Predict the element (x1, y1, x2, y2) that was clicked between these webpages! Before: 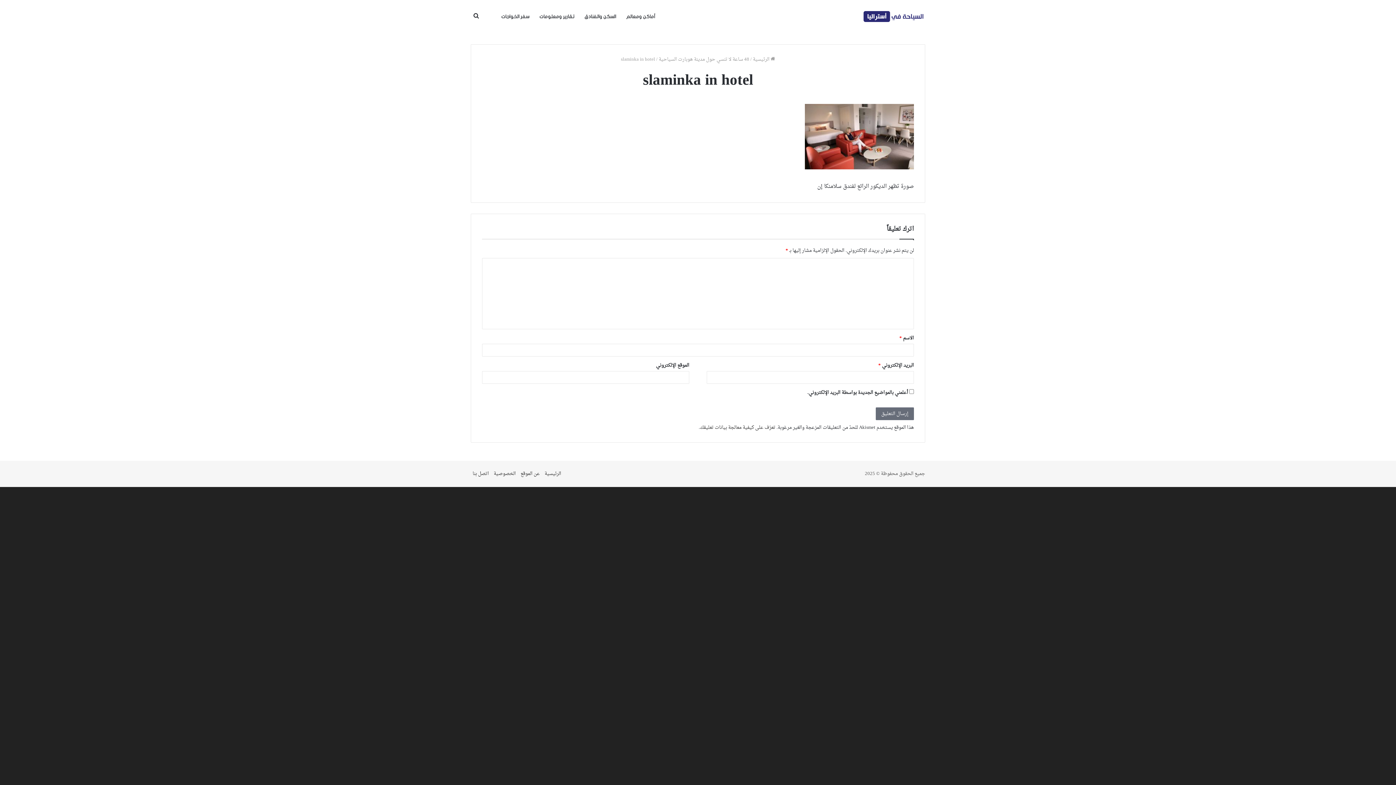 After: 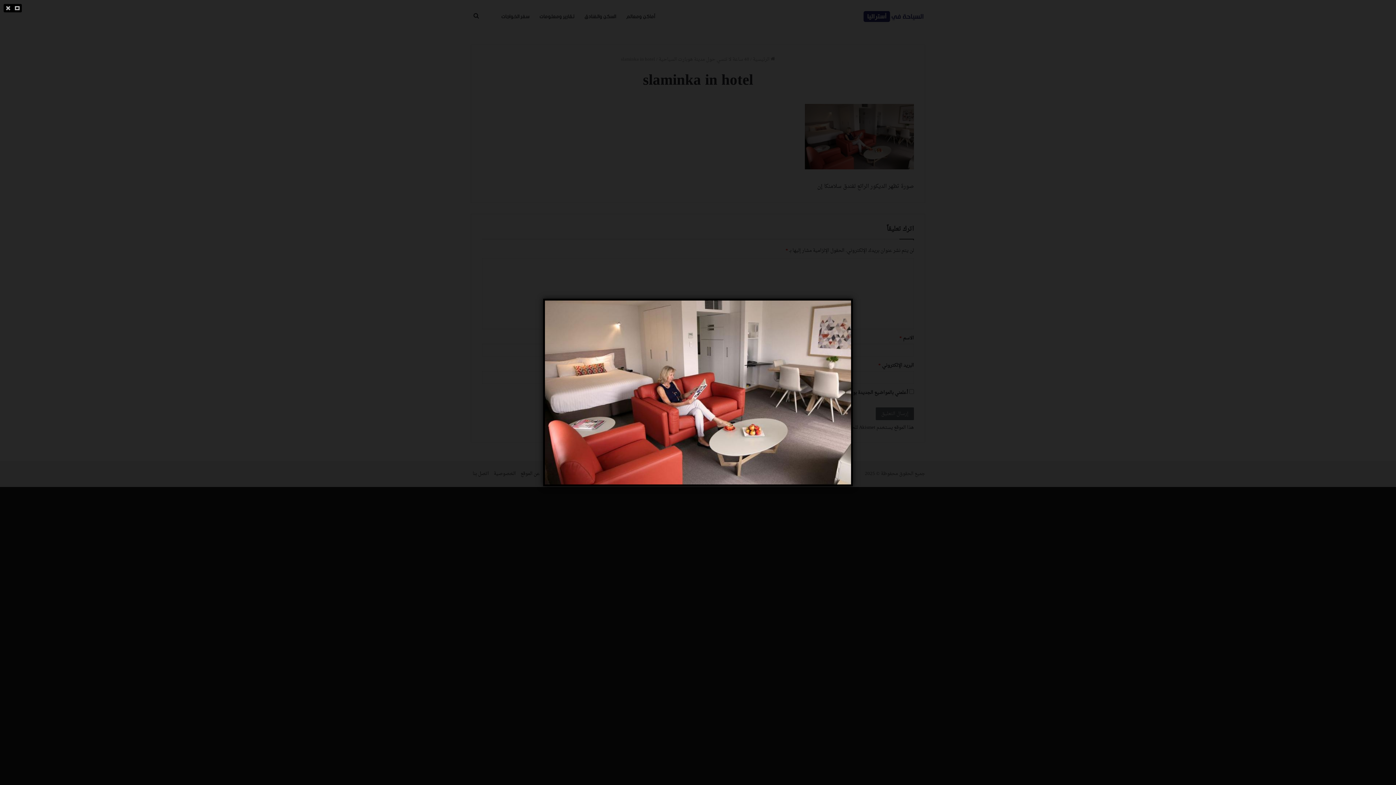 Action: bbox: (805, 162, 914, 173)